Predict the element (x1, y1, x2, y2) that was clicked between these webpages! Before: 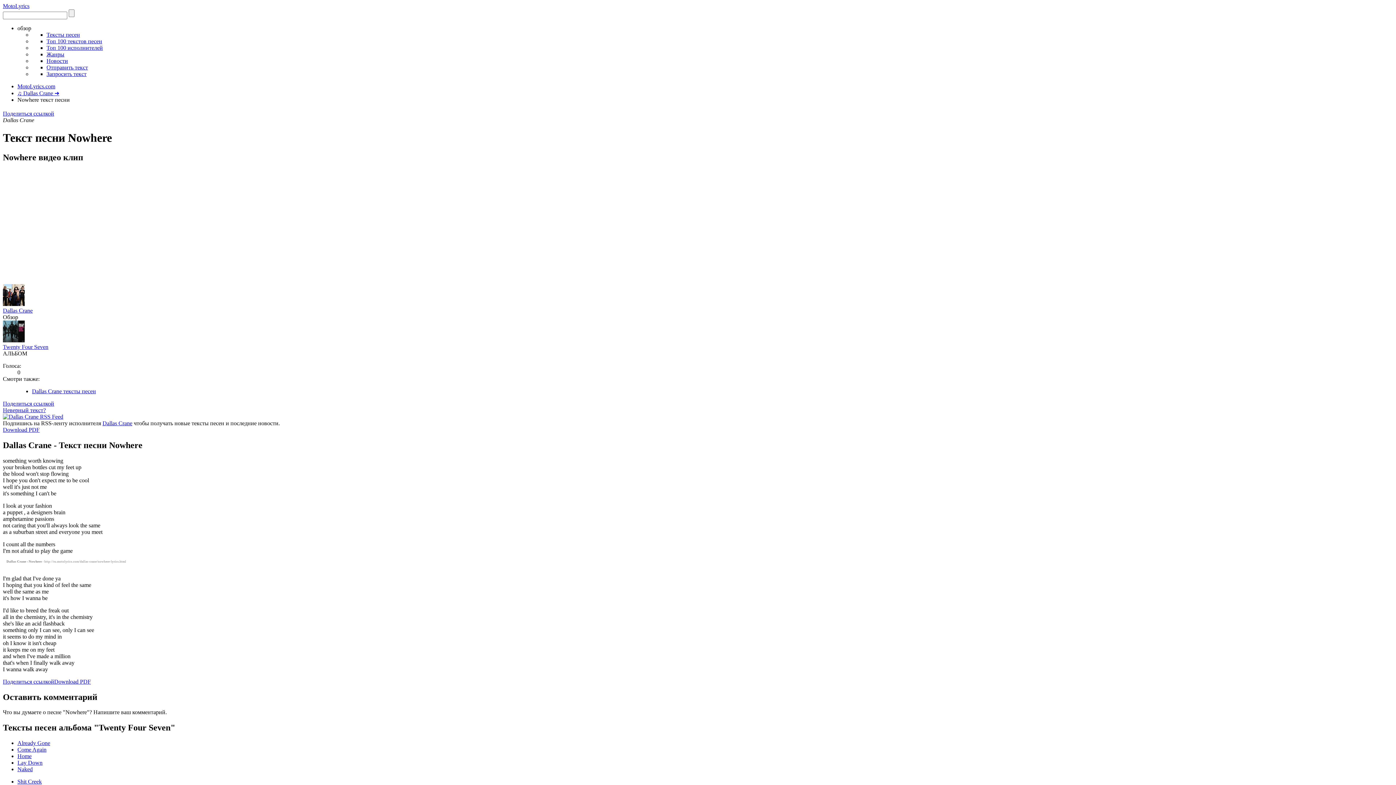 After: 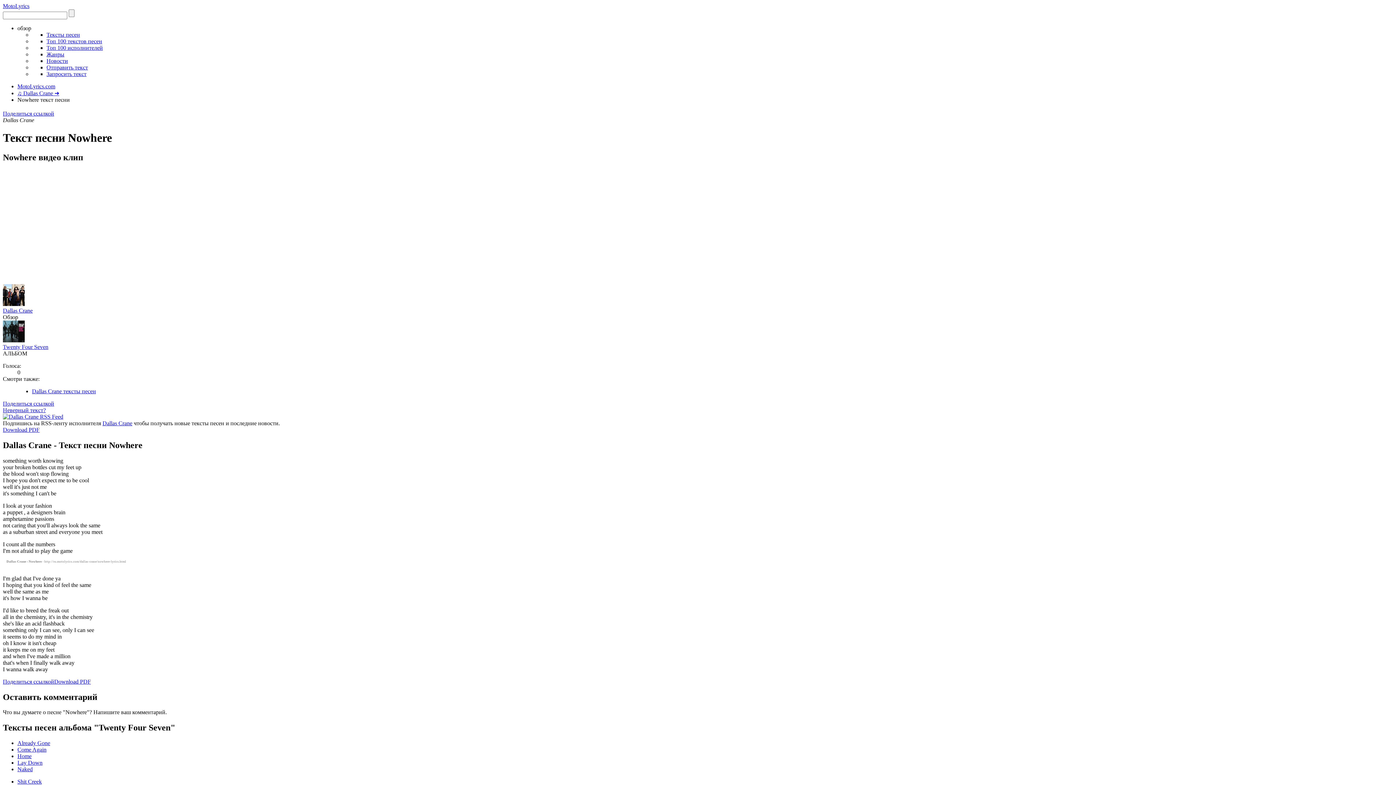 Action: bbox: (2, 110, 54, 116) label: Поделиться ссылкой